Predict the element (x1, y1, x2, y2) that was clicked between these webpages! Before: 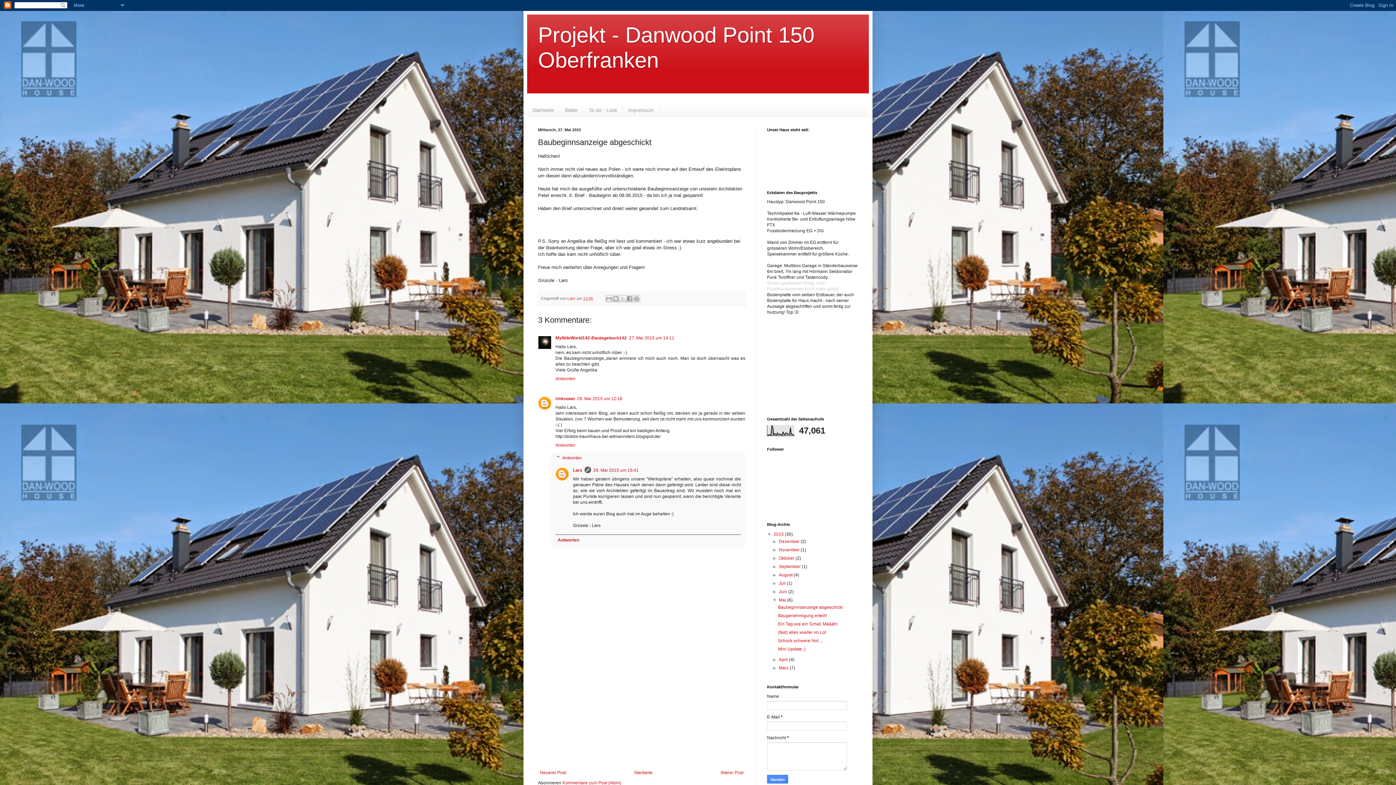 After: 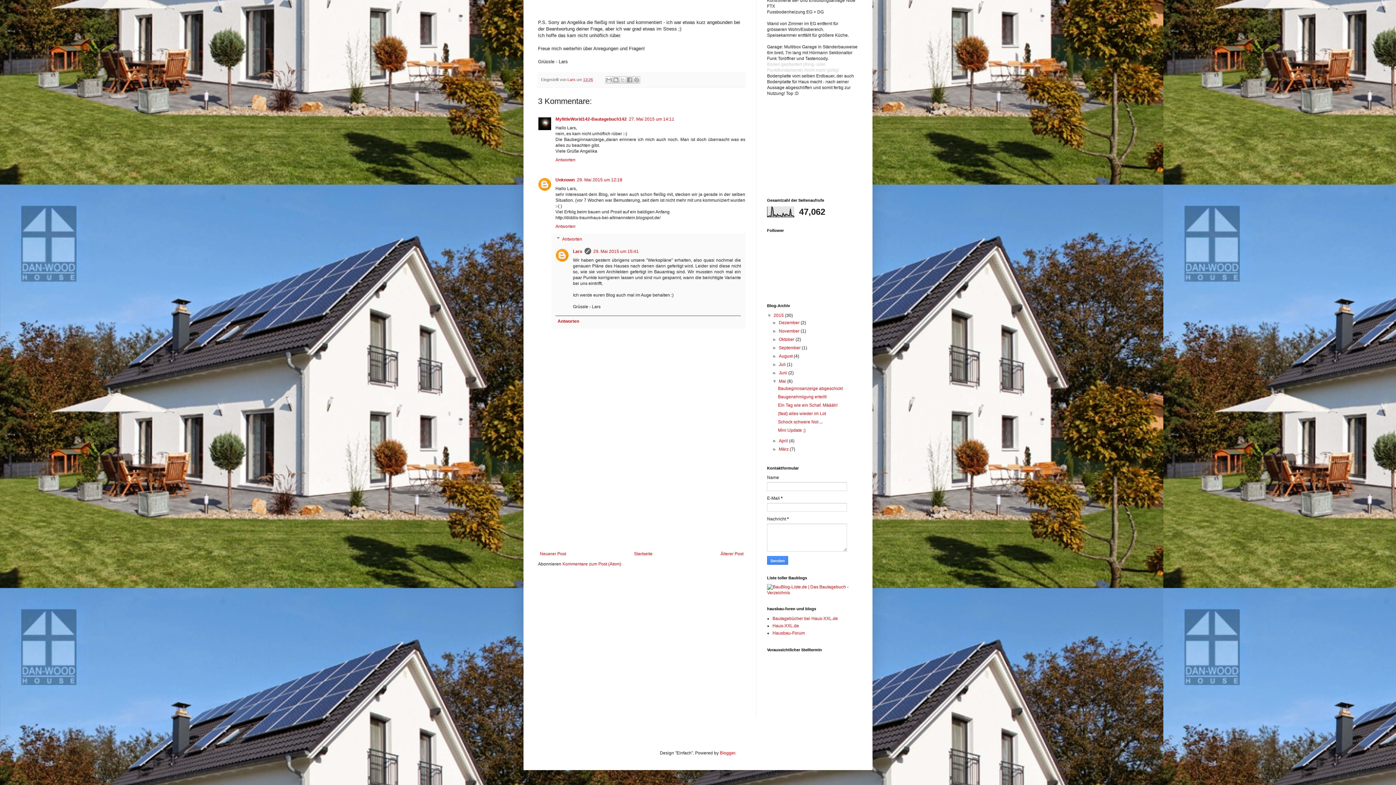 Action: label: 29. Mai 2015 um 12:18 bbox: (577, 396, 622, 401)